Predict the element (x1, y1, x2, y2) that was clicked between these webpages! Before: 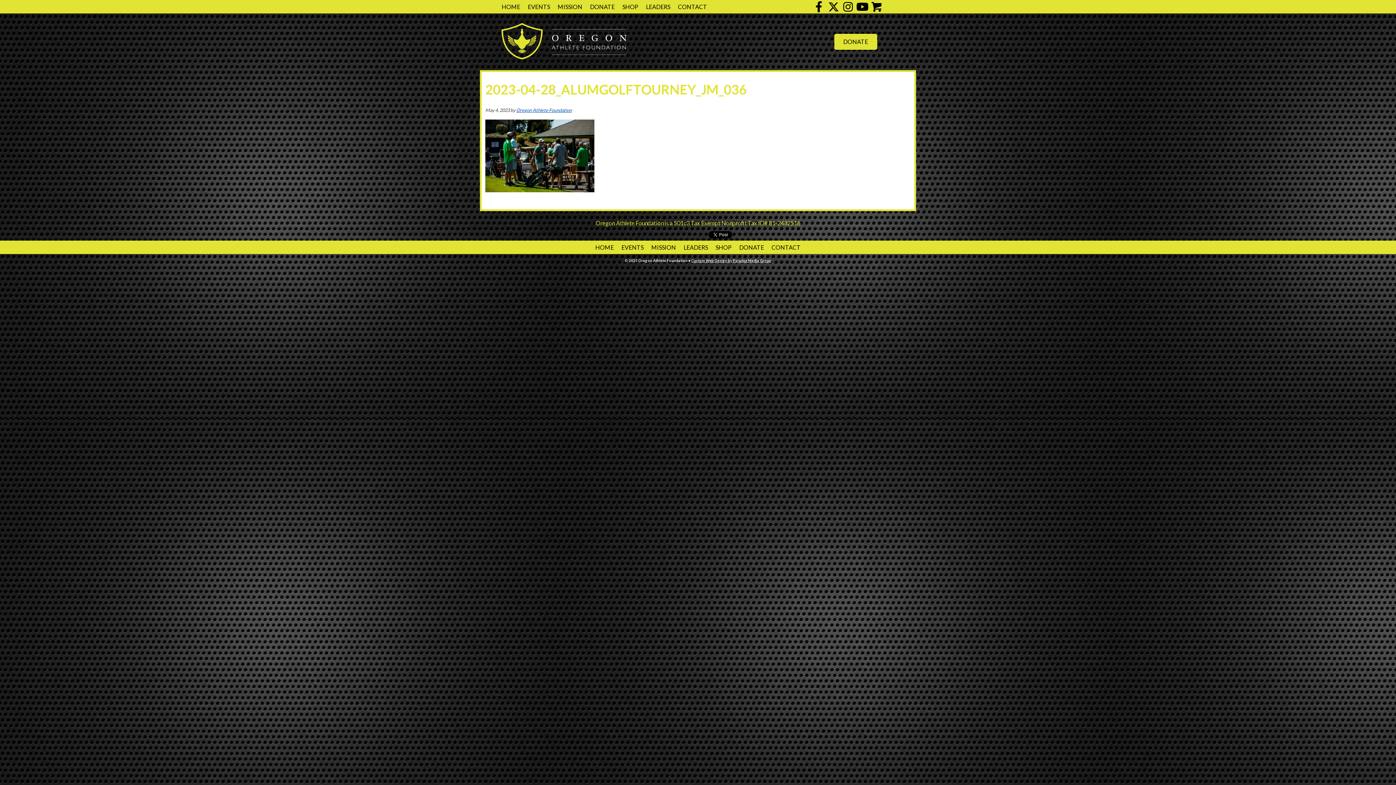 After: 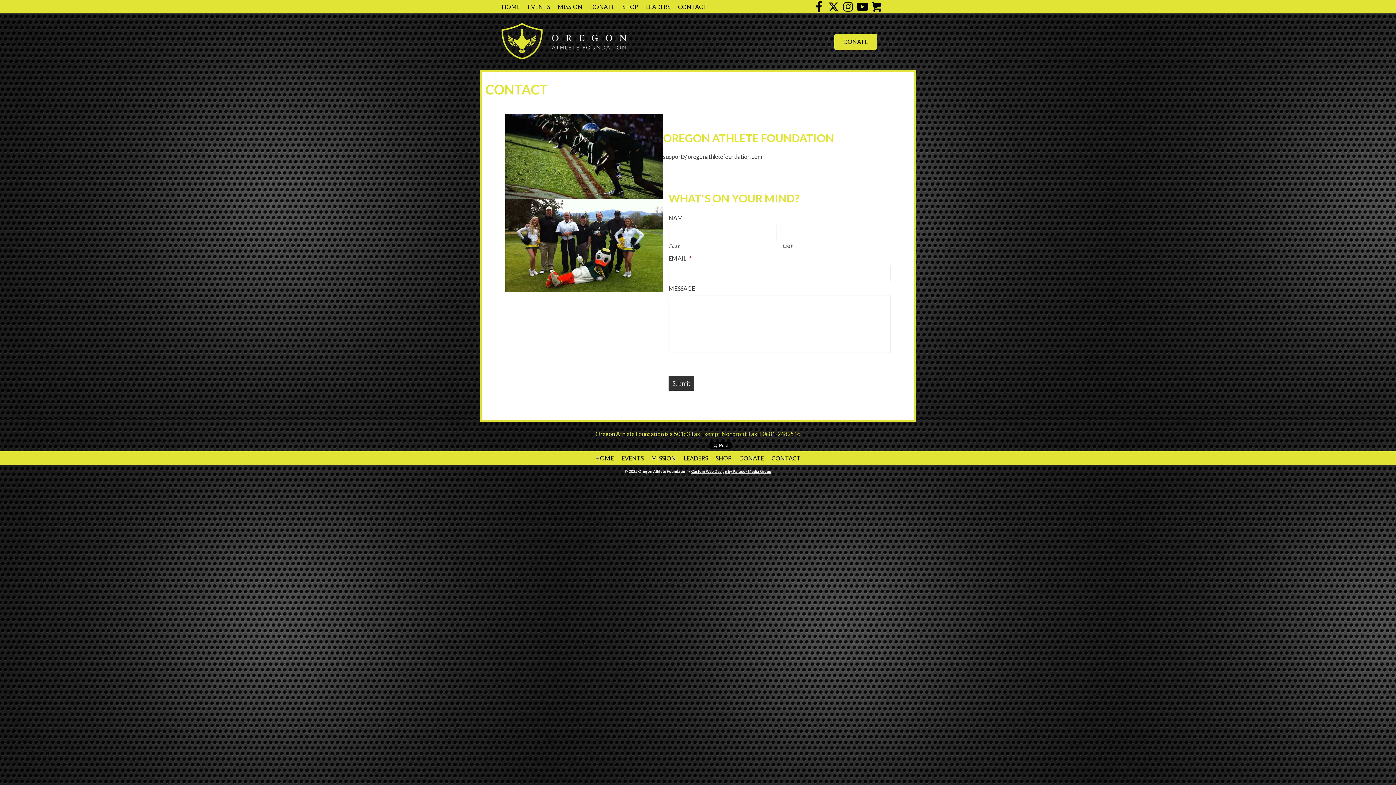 Action: bbox: (768, 241, 804, 254) label: CONTACT